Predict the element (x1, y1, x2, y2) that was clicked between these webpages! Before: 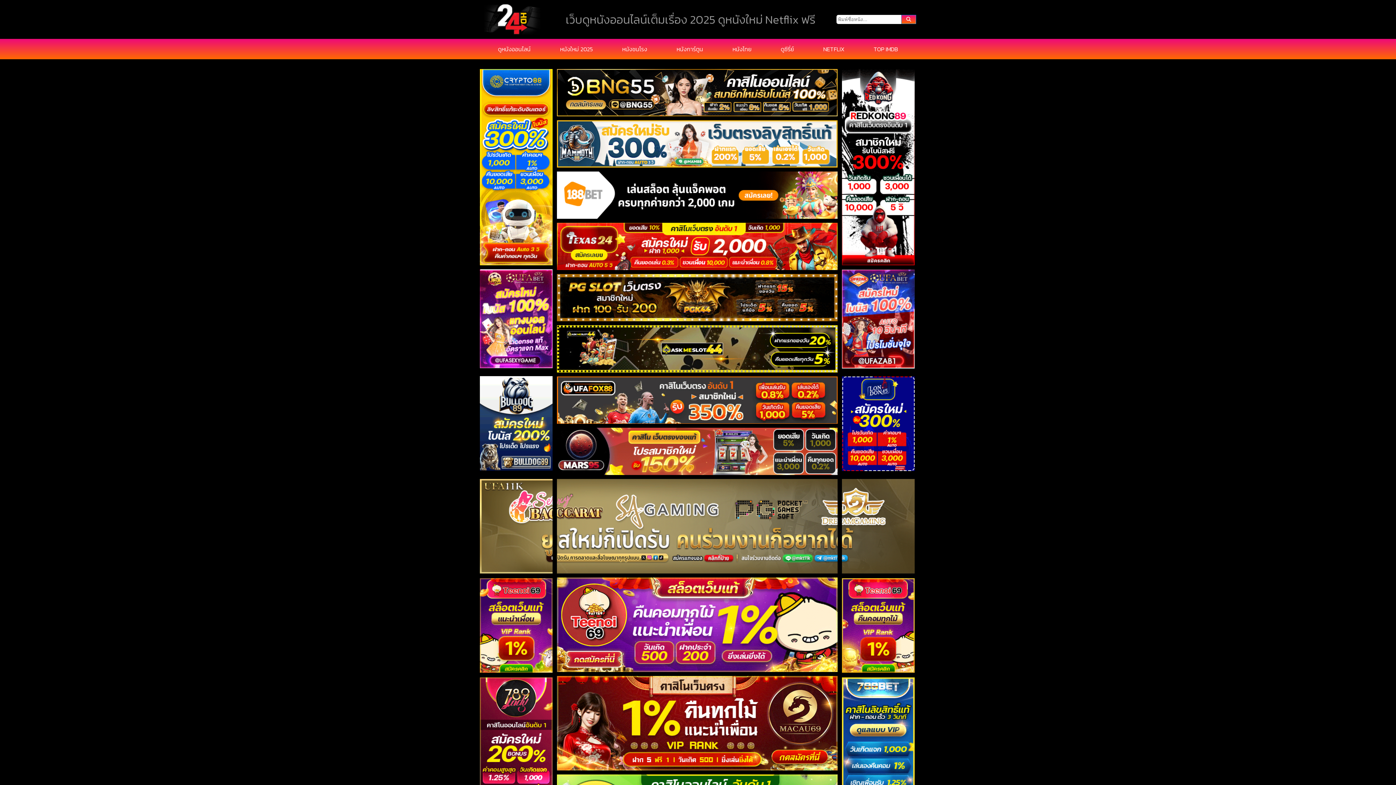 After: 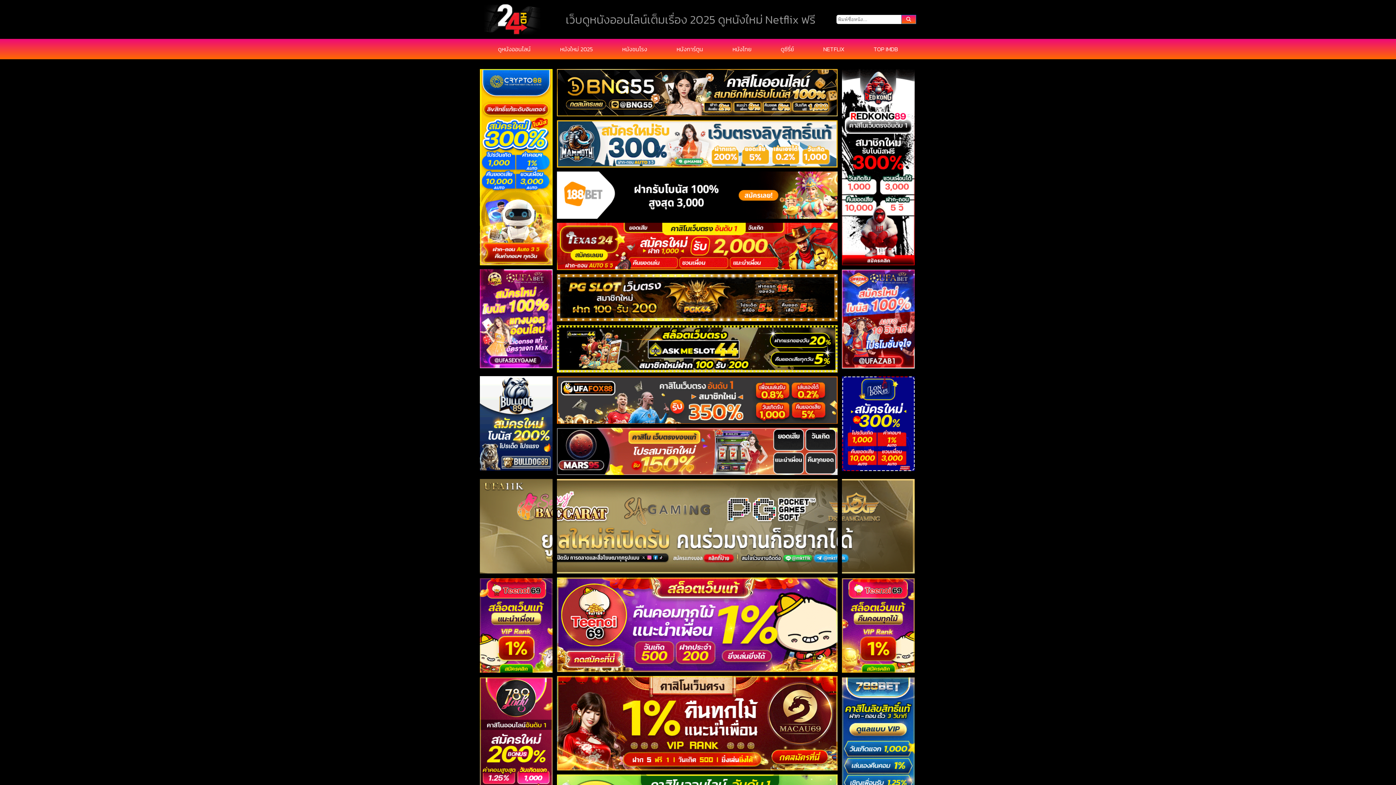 Action: bbox: (842, 567, 914, 576)